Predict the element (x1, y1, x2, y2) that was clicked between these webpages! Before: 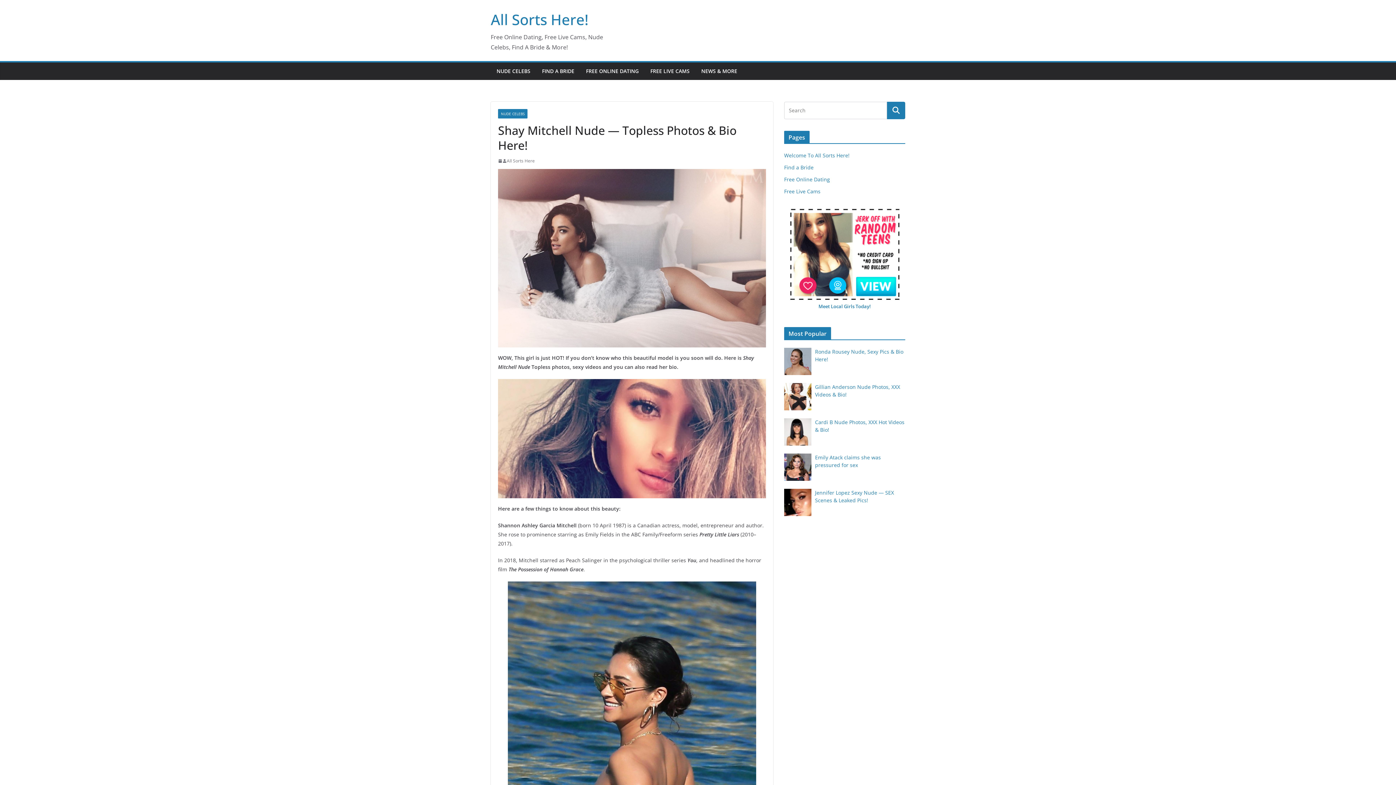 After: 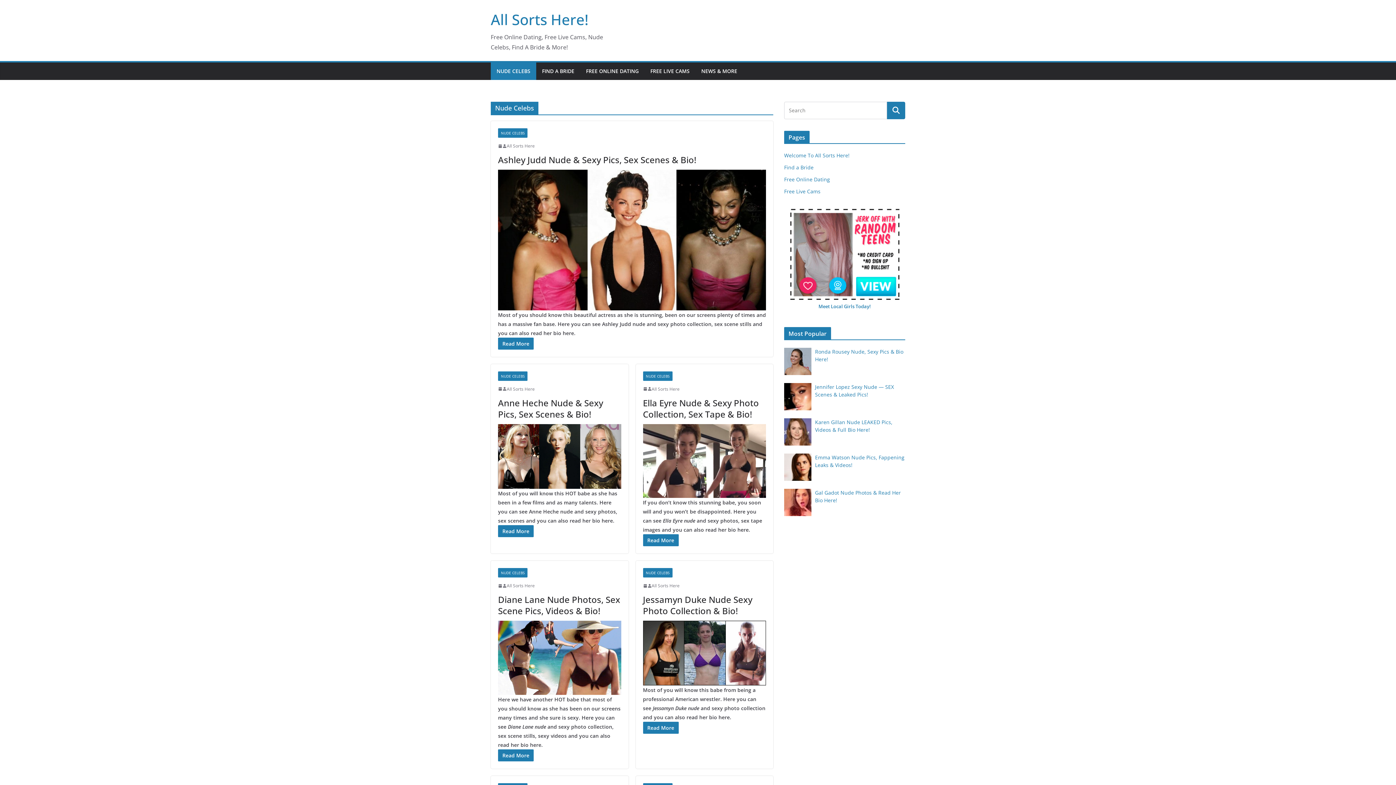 Action: label: NUDE CELEBS bbox: (498, 109, 527, 118)